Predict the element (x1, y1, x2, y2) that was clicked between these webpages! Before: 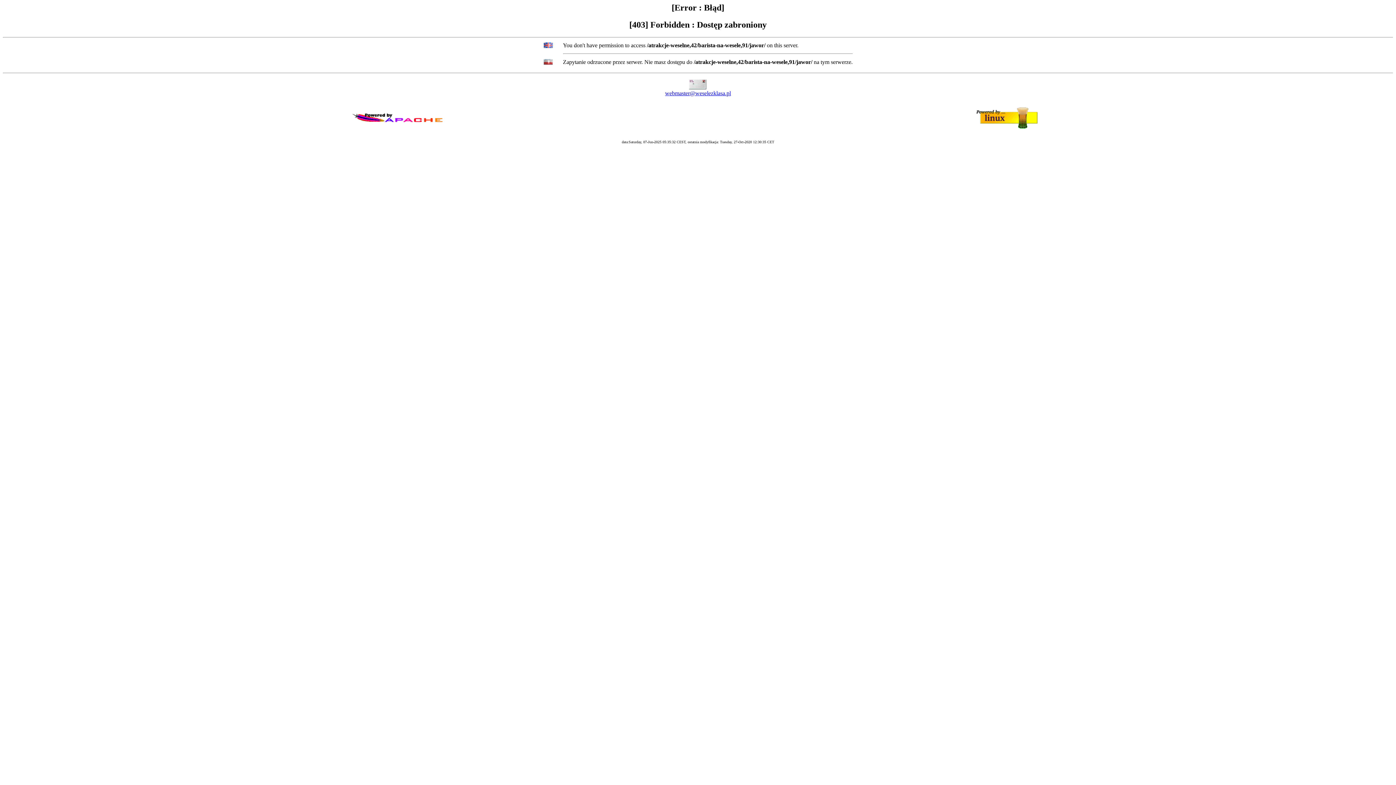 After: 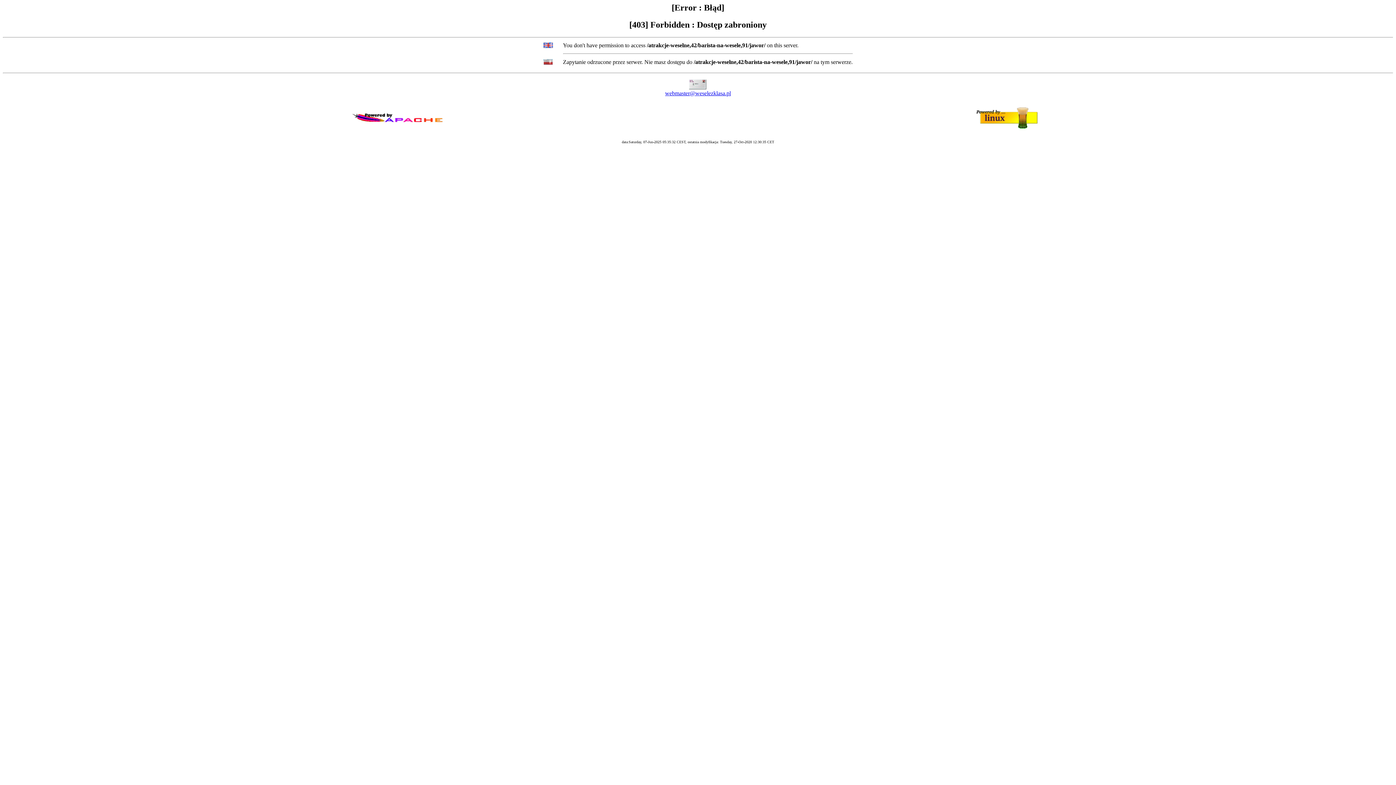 Action: bbox: (665, 90, 731, 96) label: webmaster@weselezklasa.pl